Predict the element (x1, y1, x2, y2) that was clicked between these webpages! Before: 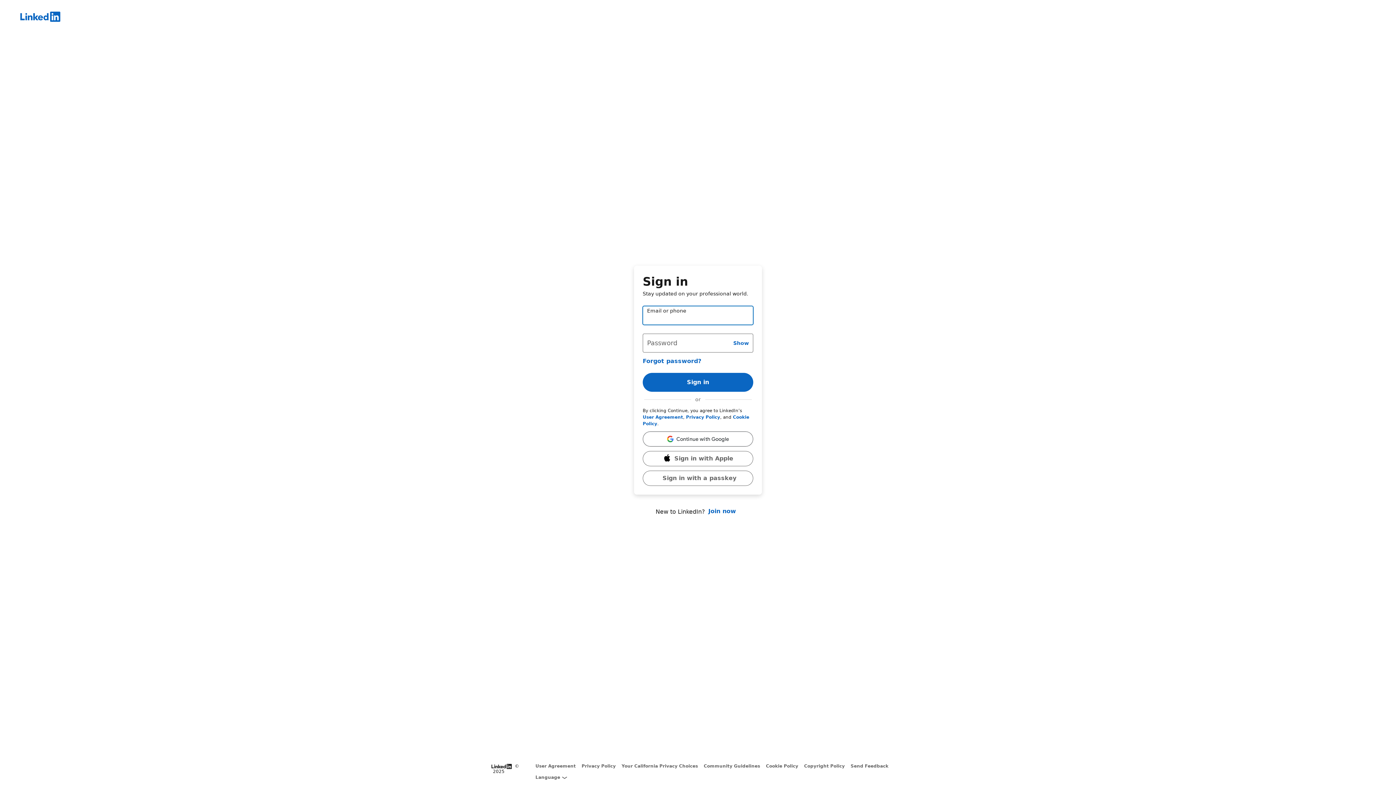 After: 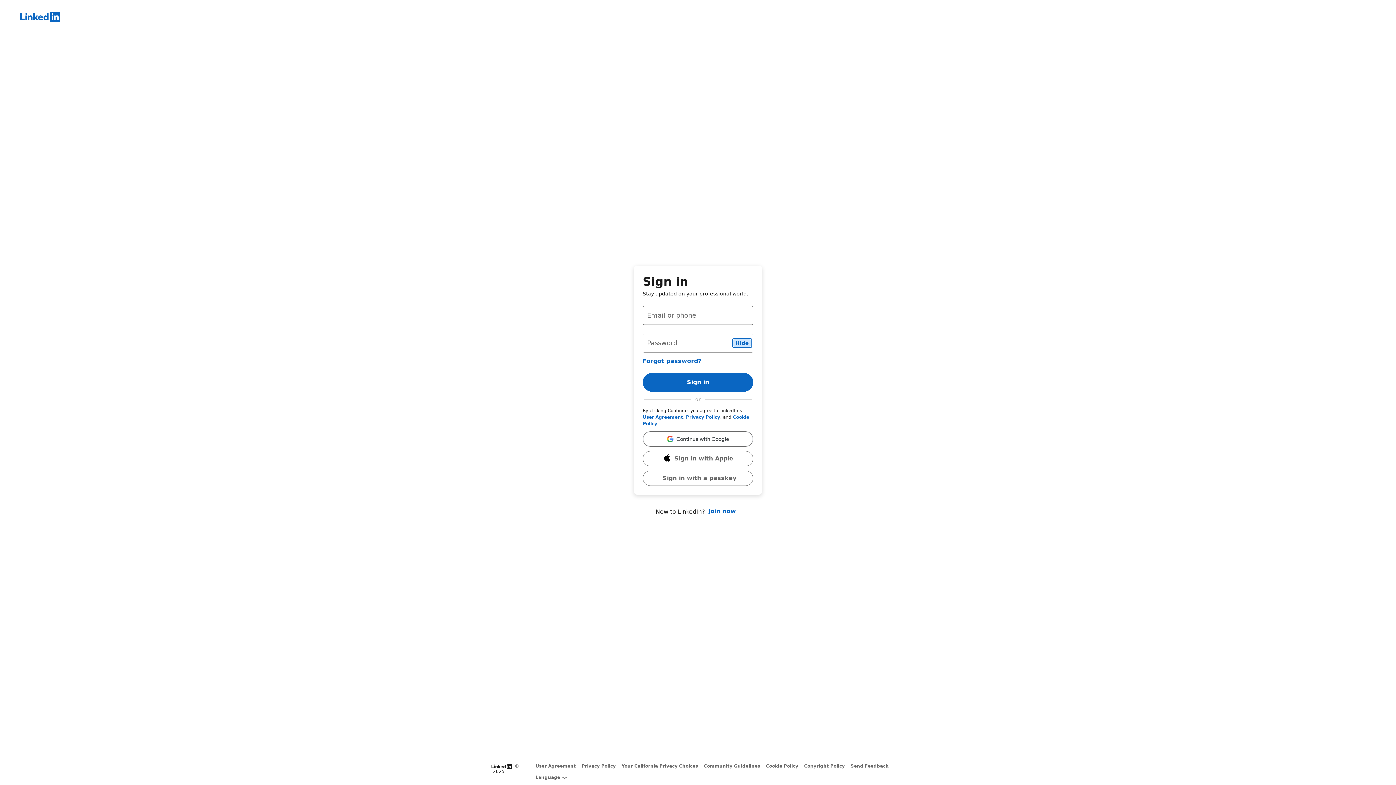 Action: label: Show bbox: (730, 338, 752, 347)